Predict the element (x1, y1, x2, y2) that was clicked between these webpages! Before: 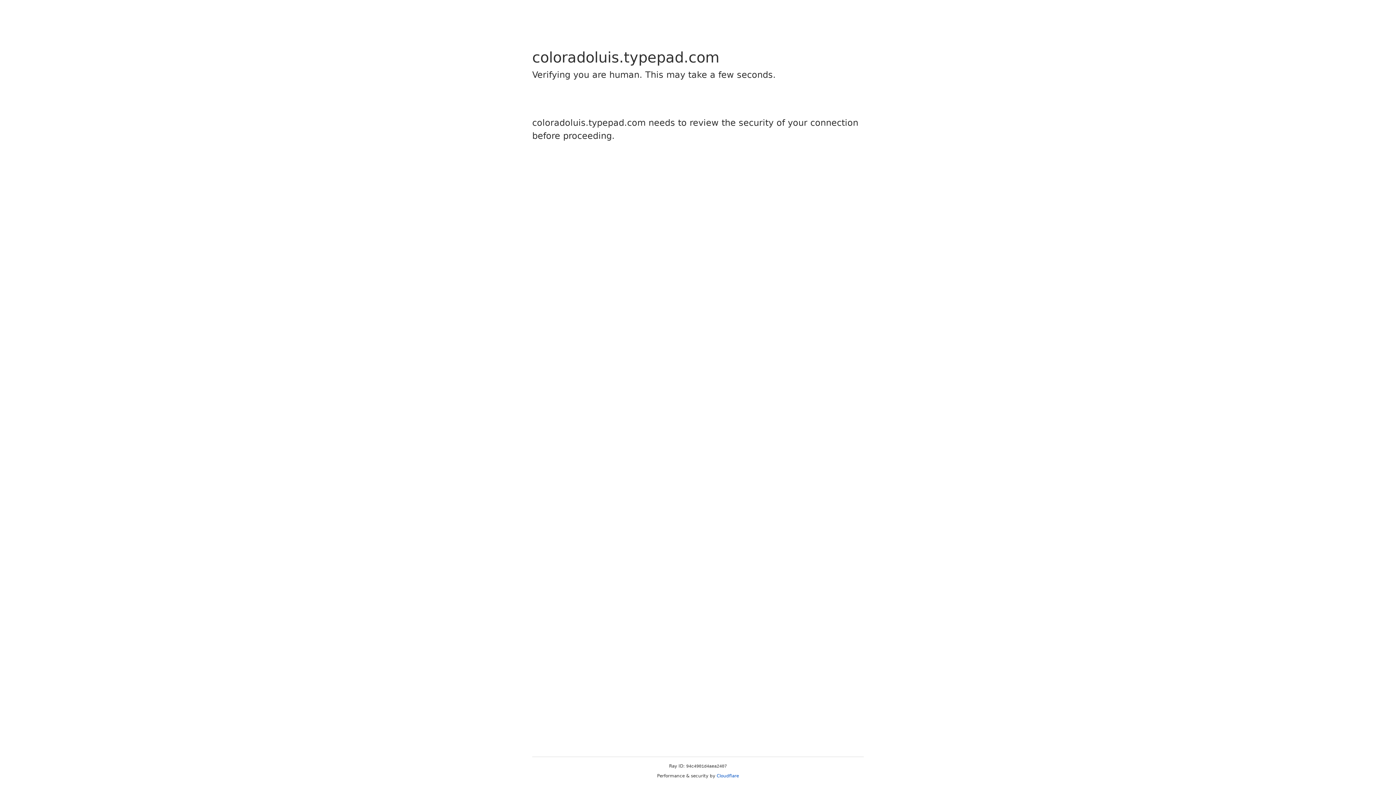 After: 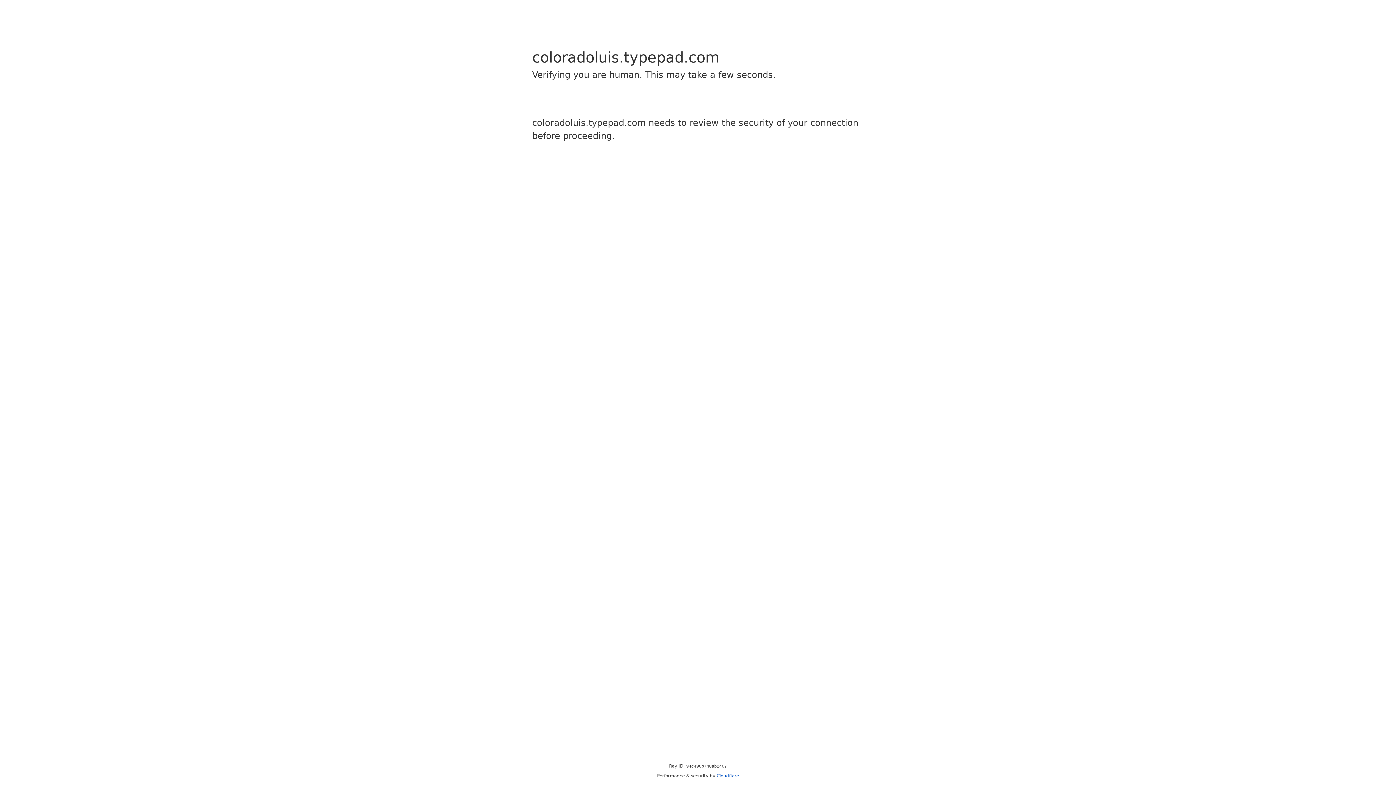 Action: label: Cloudflare bbox: (716, 773, 739, 778)